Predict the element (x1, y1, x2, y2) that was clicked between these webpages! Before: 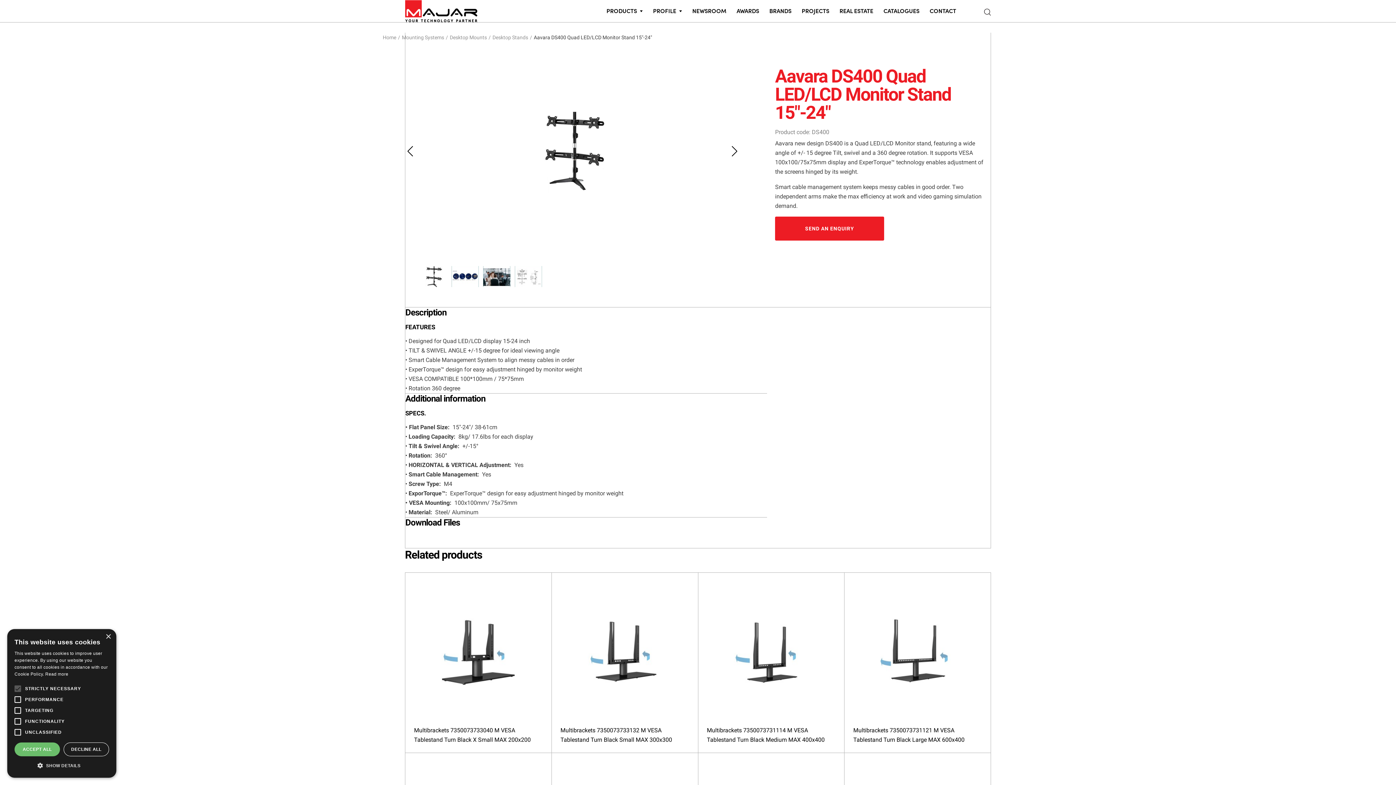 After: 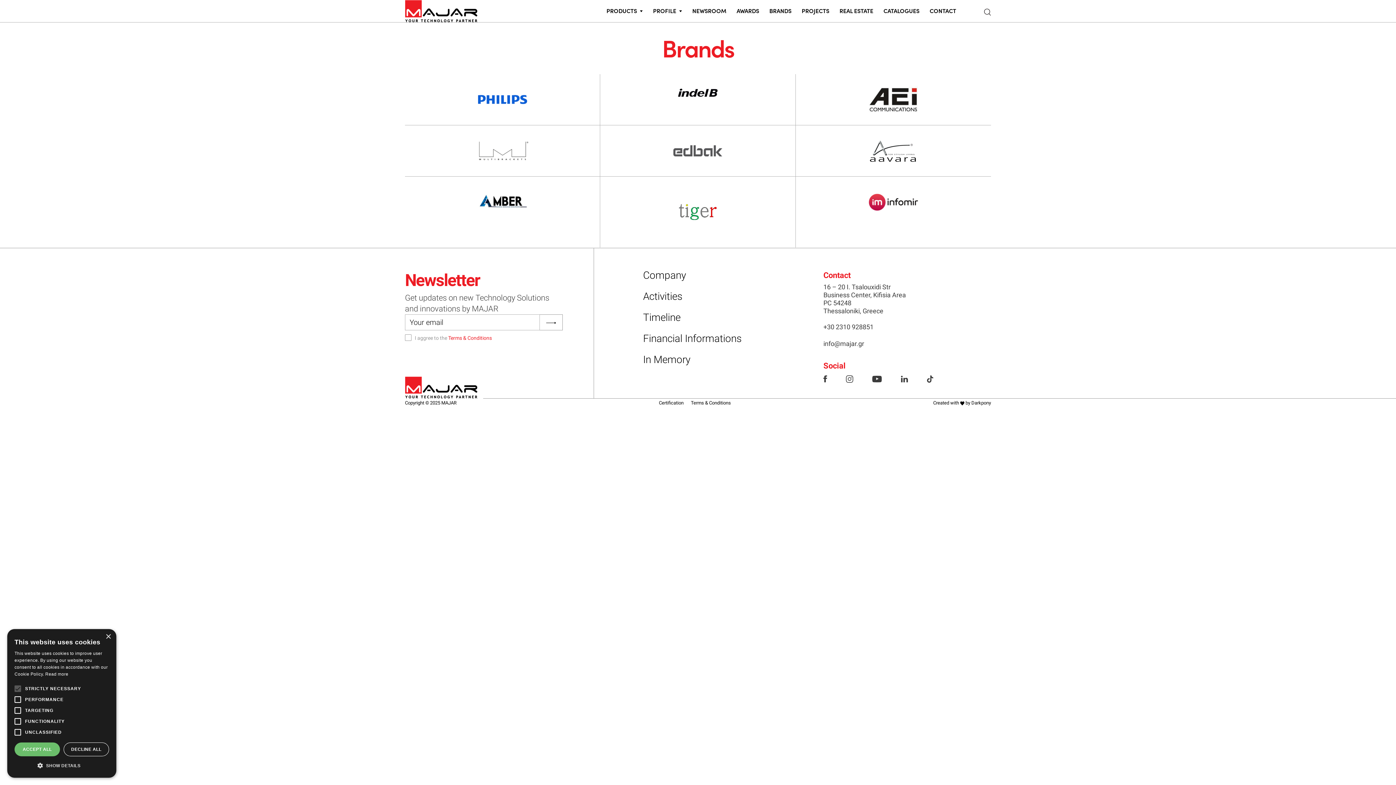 Action: bbox: (769, 6, 791, 14) label: BRANDS